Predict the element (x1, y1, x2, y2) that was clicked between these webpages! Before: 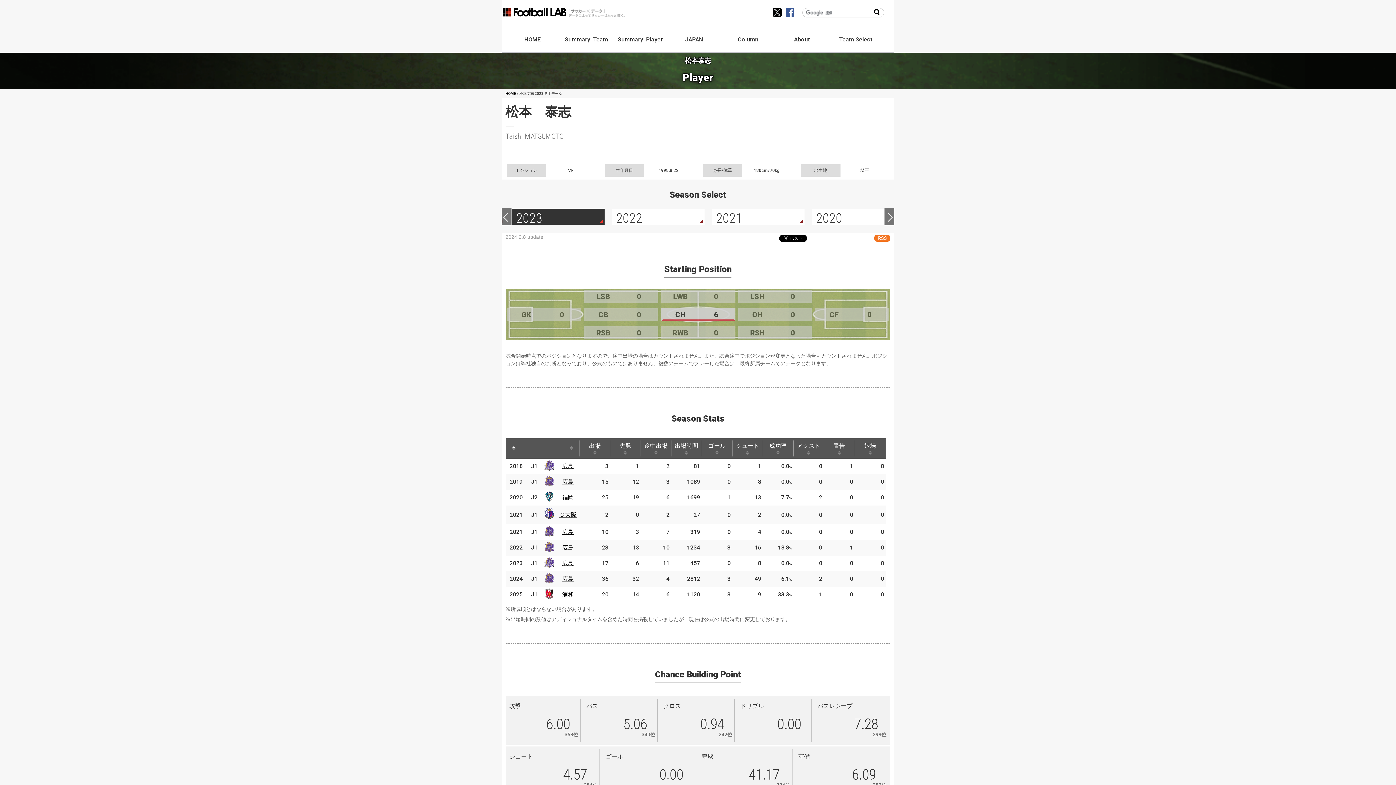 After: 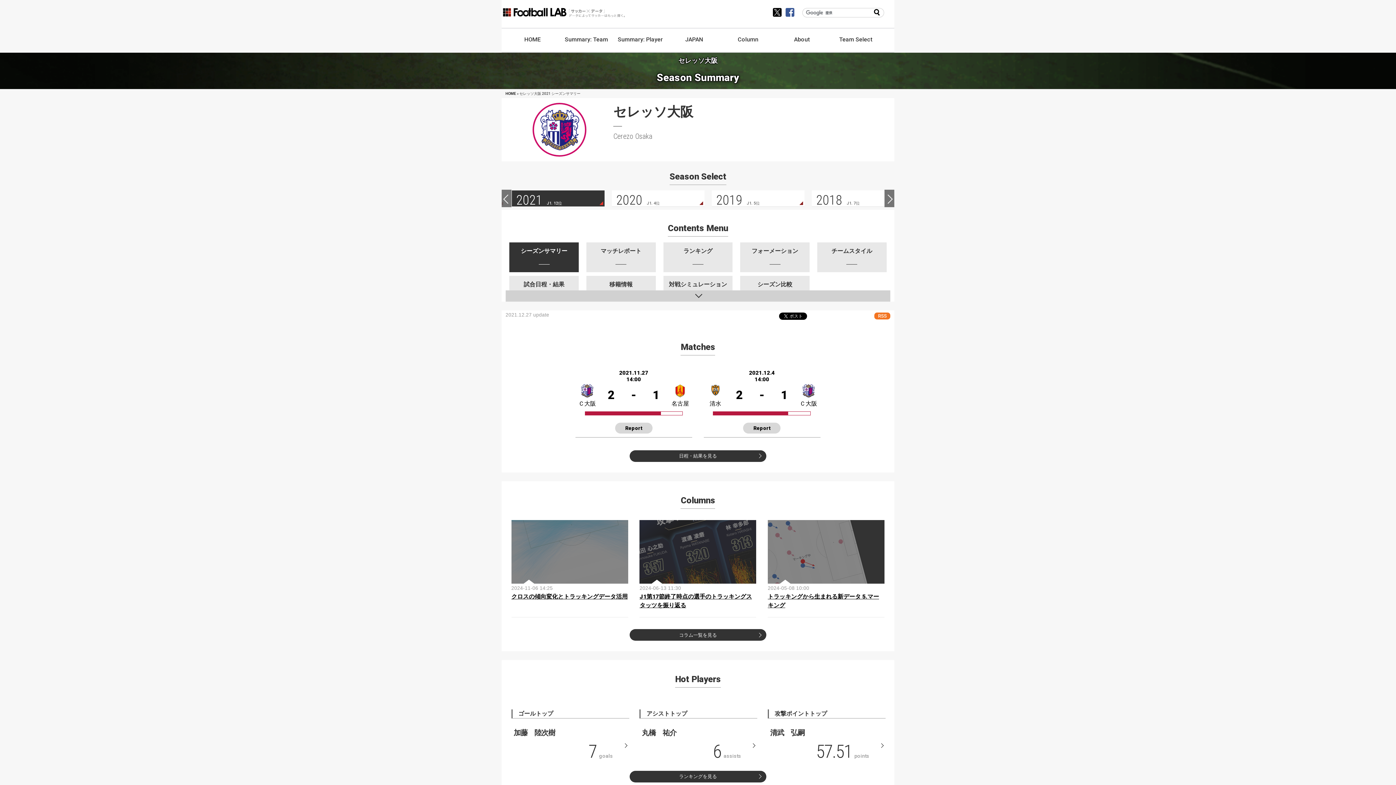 Action: bbox: (559, 511, 576, 518) label: Ｃ大阪